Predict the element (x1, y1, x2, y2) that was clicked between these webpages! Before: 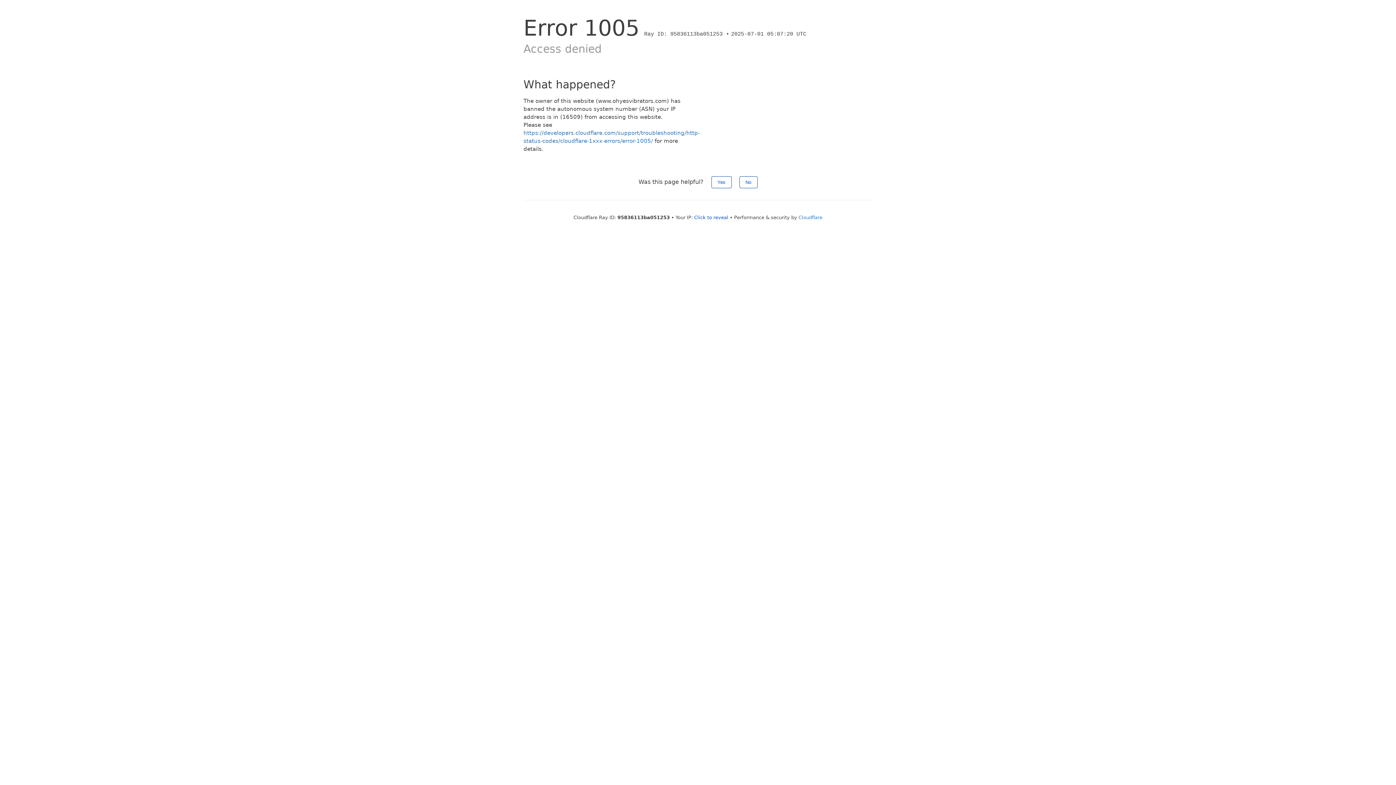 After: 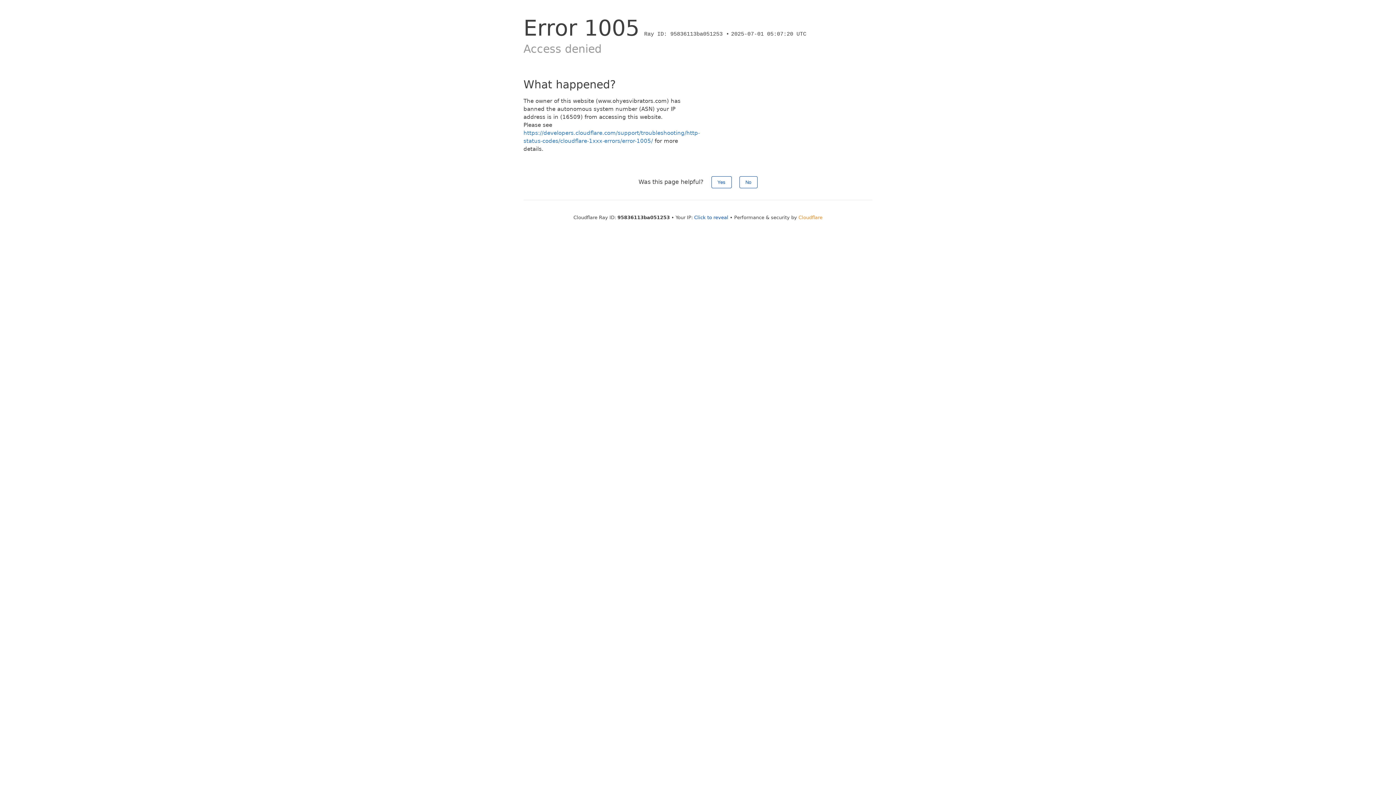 Action: bbox: (798, 214, 822, 220) label: Cloudflare